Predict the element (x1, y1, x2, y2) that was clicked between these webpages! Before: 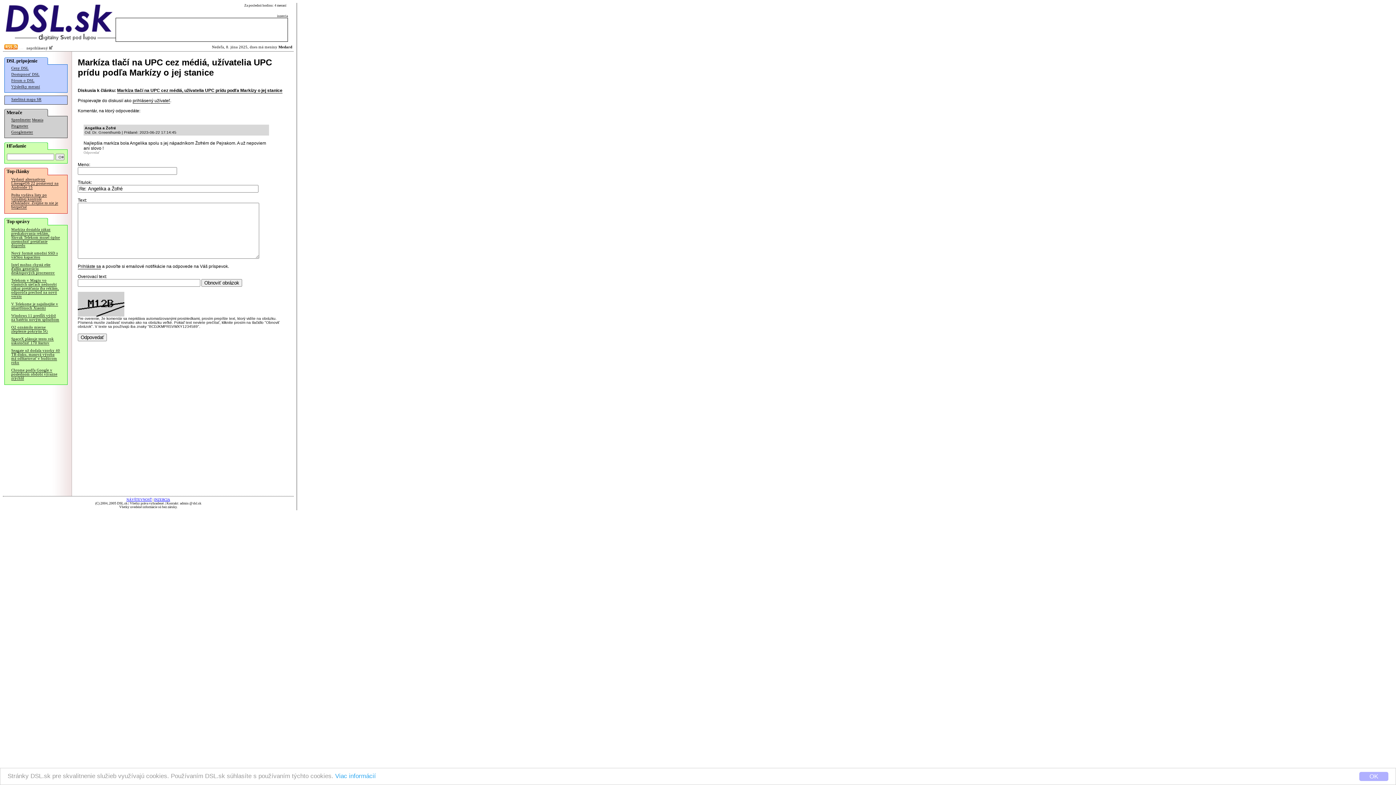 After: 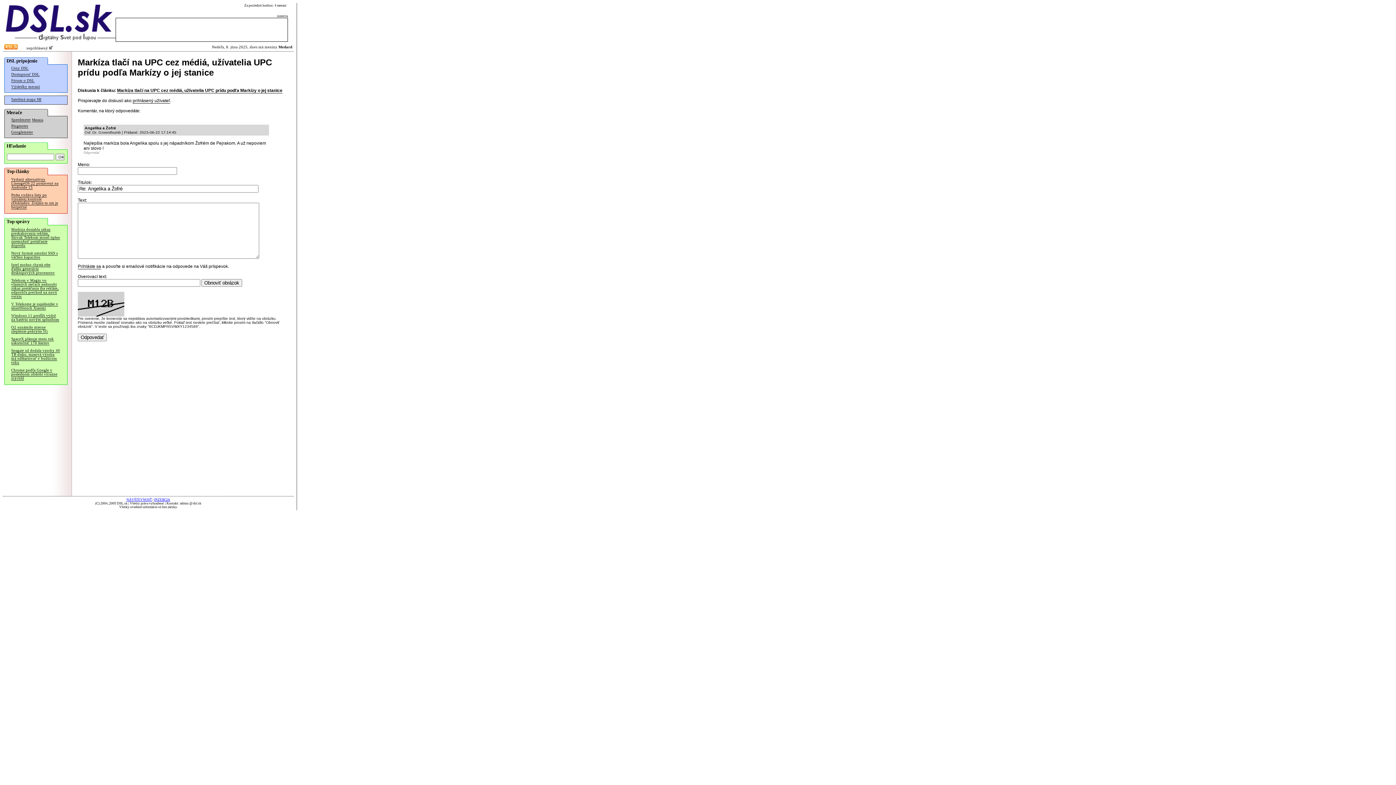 Action: bbox: (1359, 772, 1388, 781) label: OK